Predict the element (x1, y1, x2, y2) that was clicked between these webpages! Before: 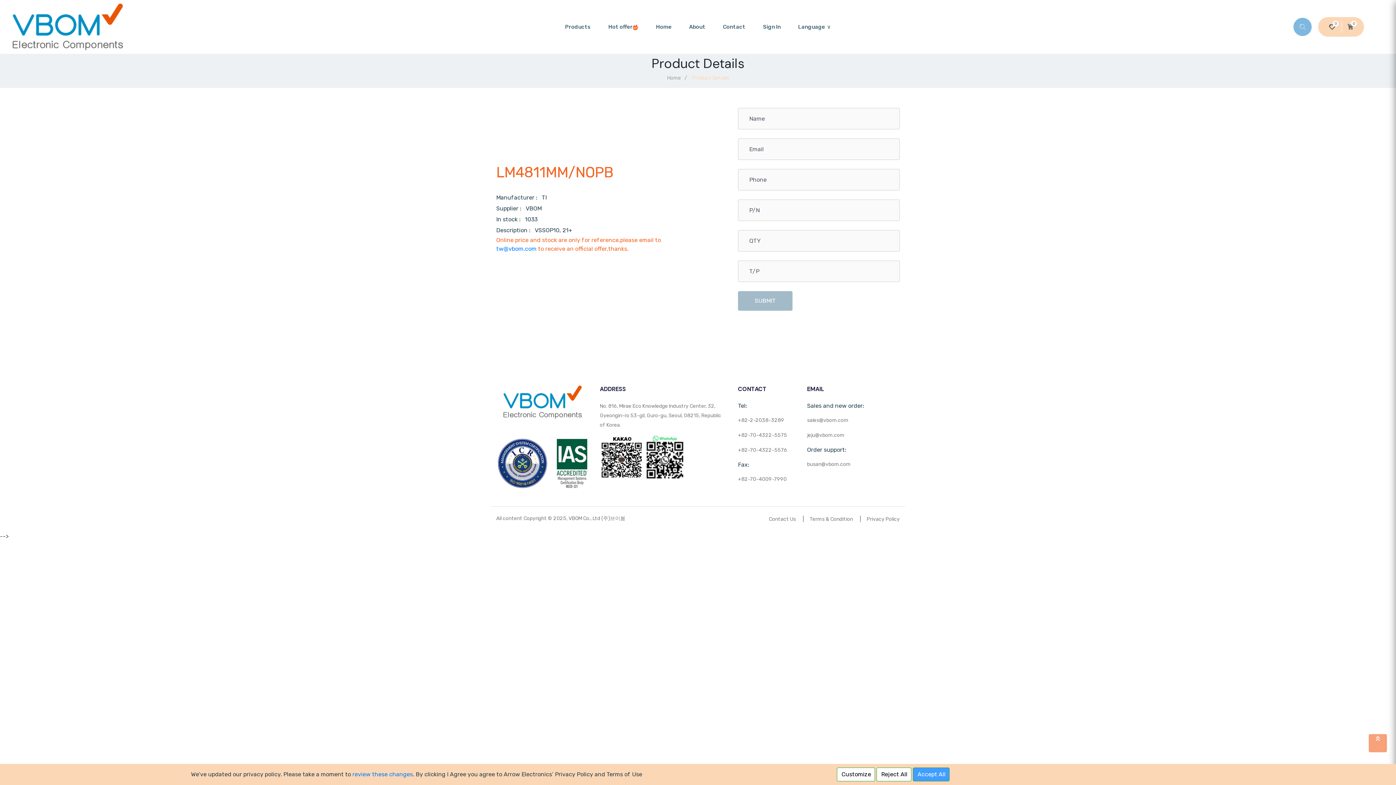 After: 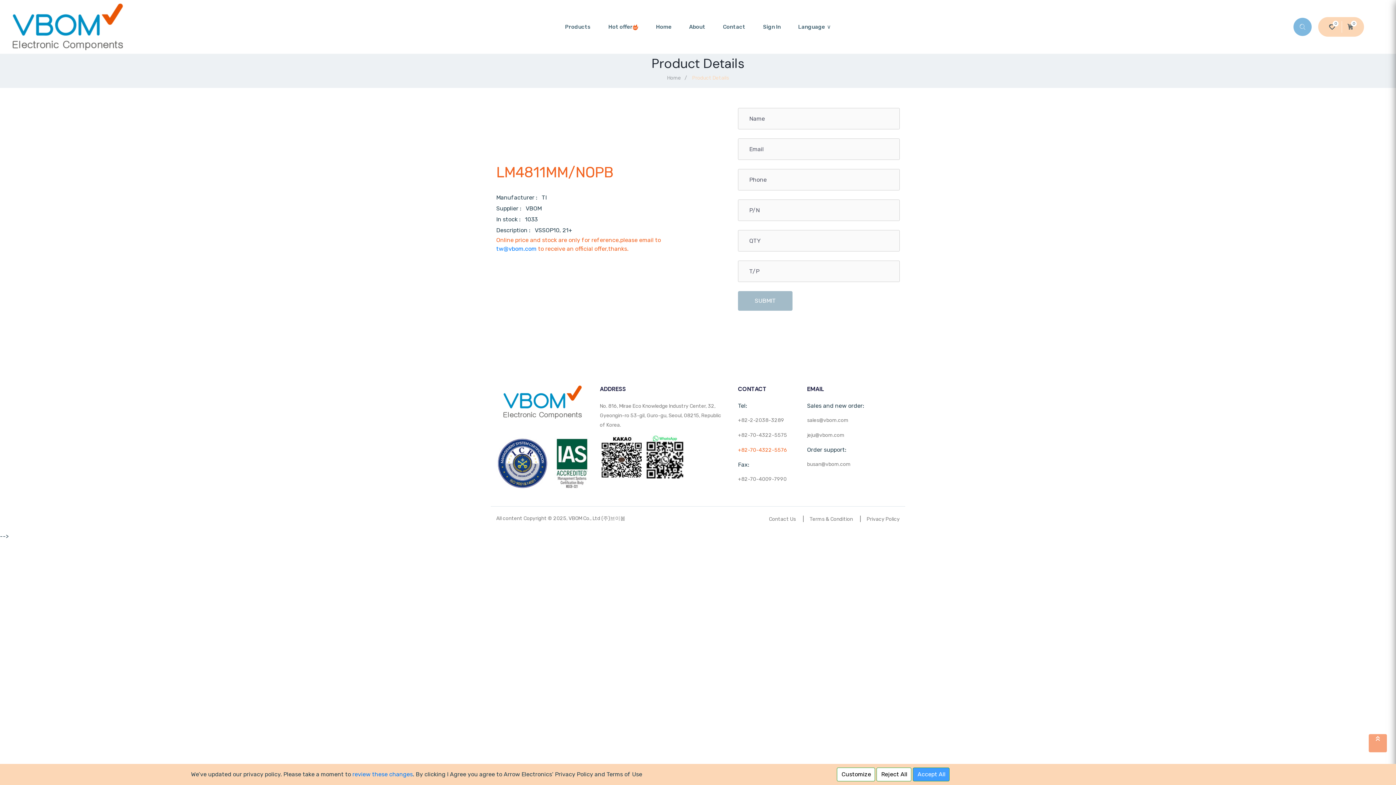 Action: label: +82-70-4322-5576 bbox: (738, 445, 787, 455)